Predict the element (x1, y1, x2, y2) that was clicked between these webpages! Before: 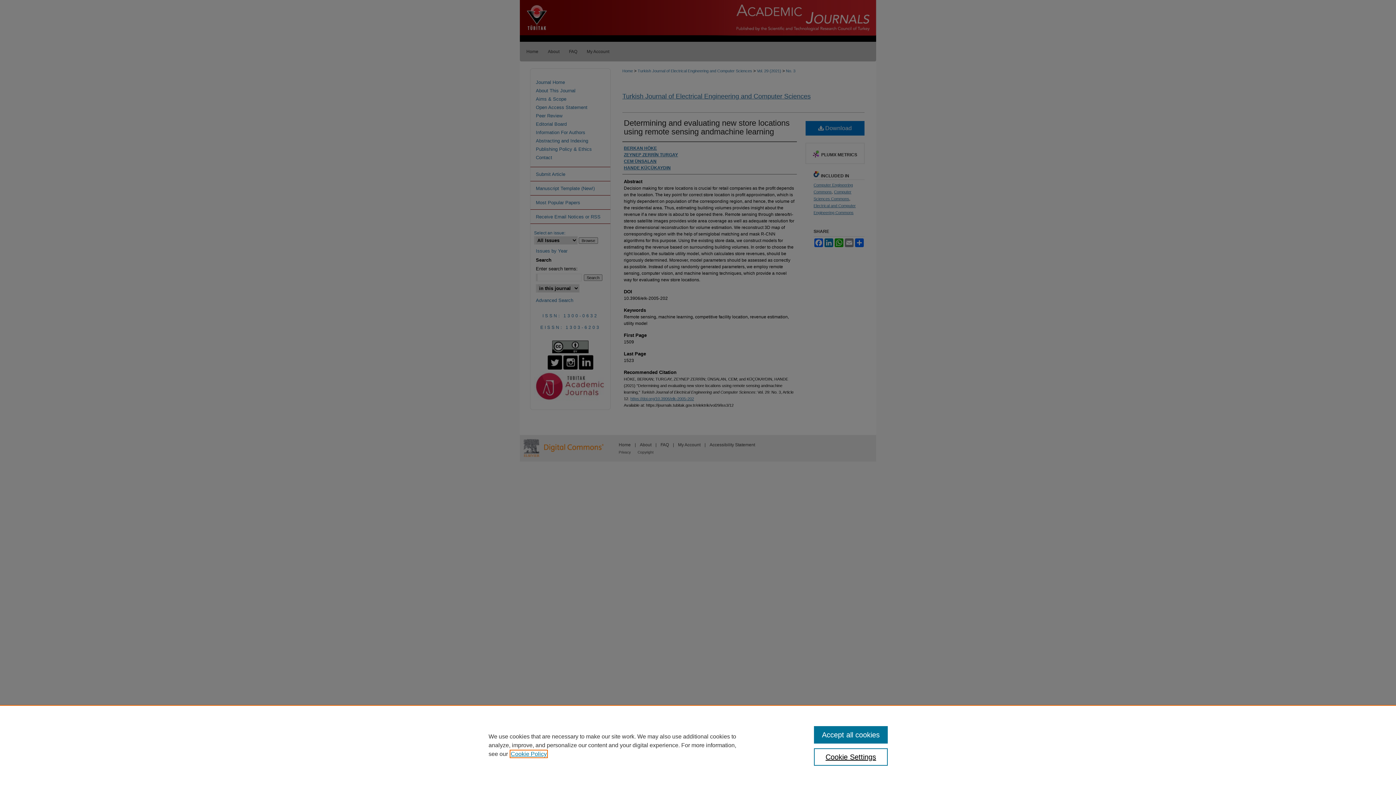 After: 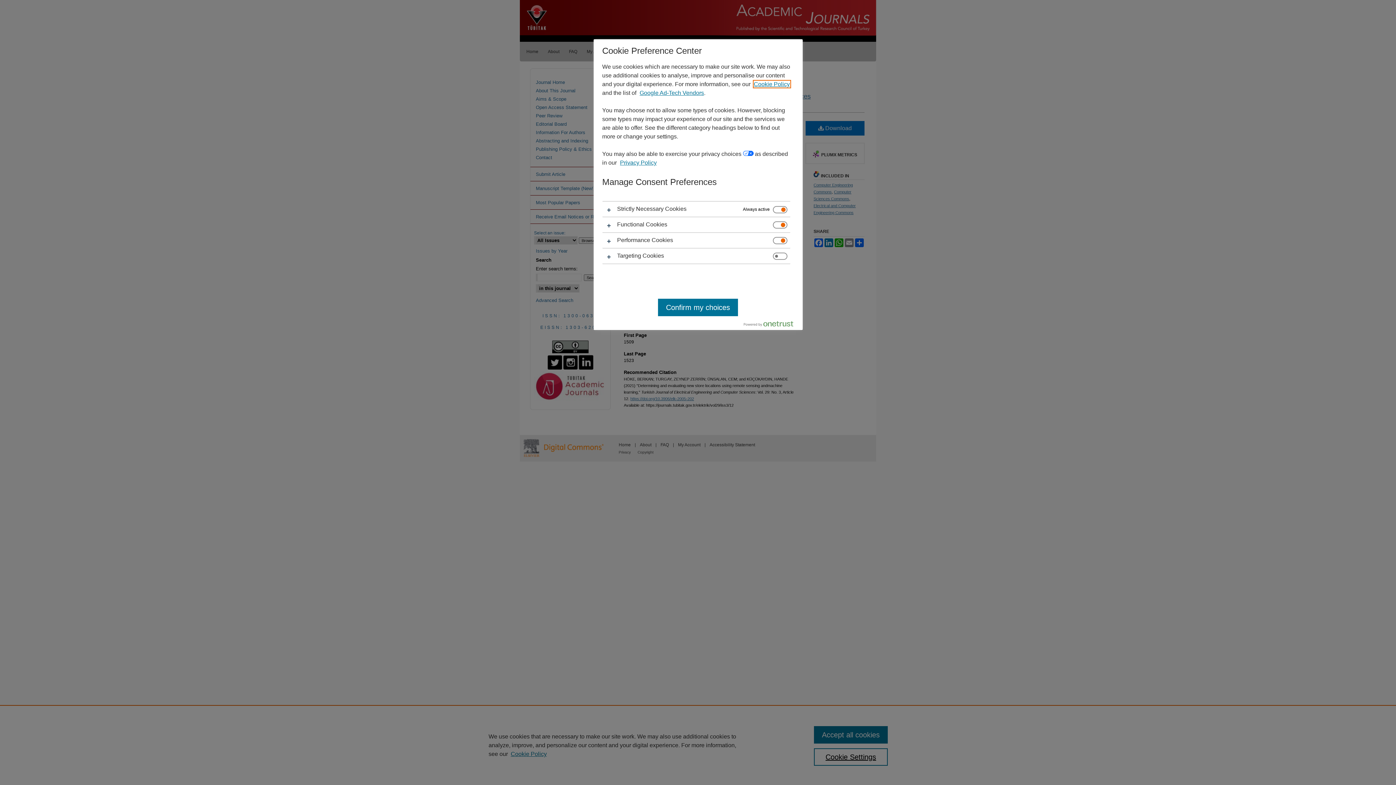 Action: bbox: (814, 748, 887, 766) label: Cookie Settings